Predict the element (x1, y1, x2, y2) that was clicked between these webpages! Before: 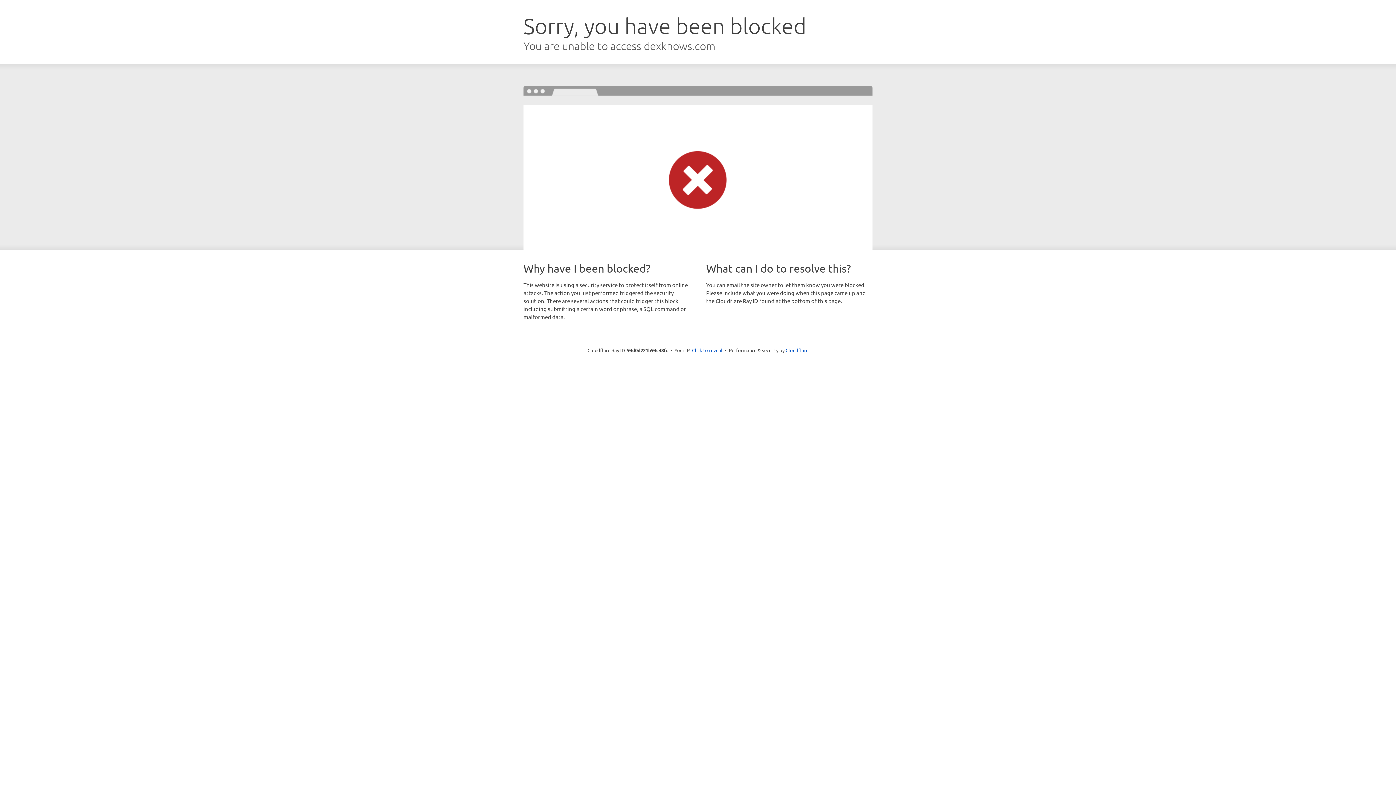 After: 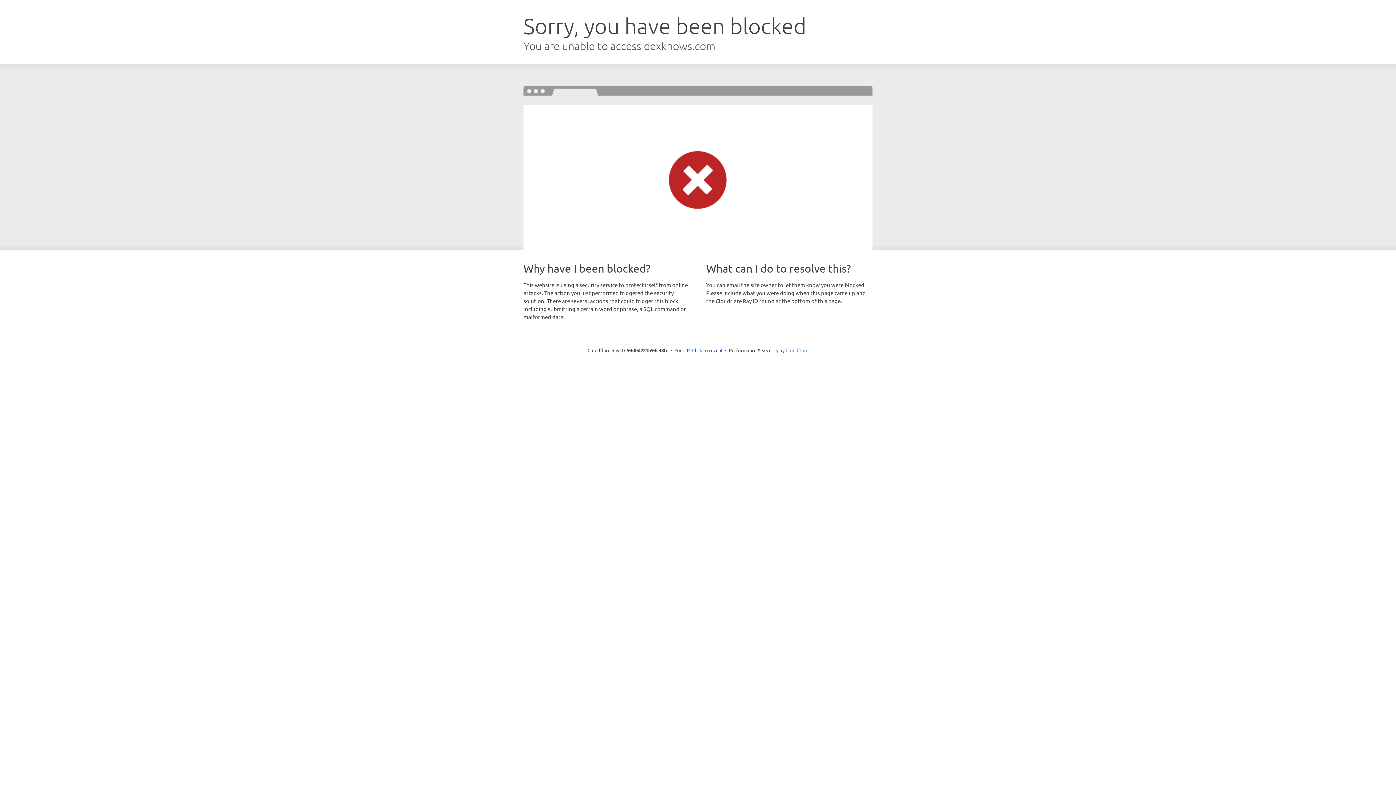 Action: label: Cloudflare bbox: (785, 347, 808, 353)